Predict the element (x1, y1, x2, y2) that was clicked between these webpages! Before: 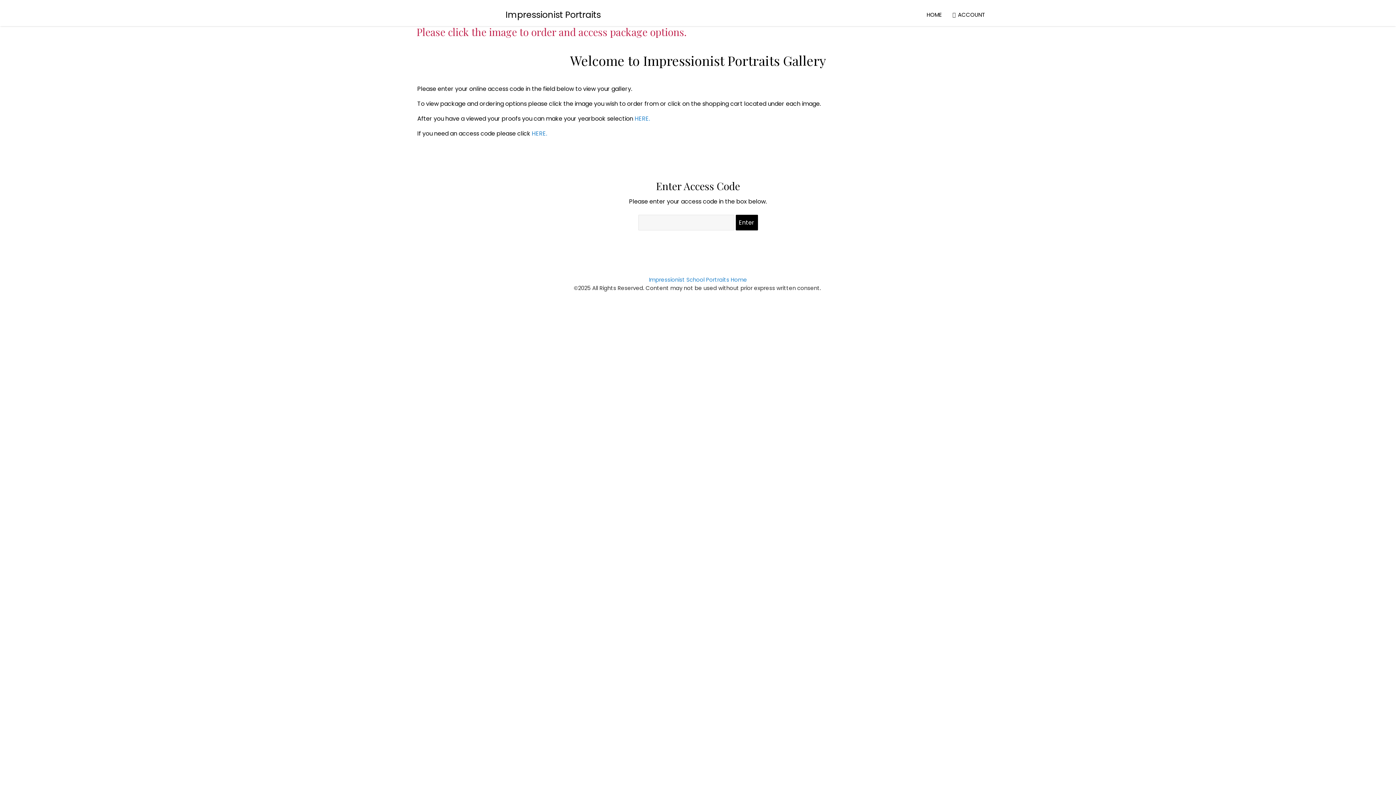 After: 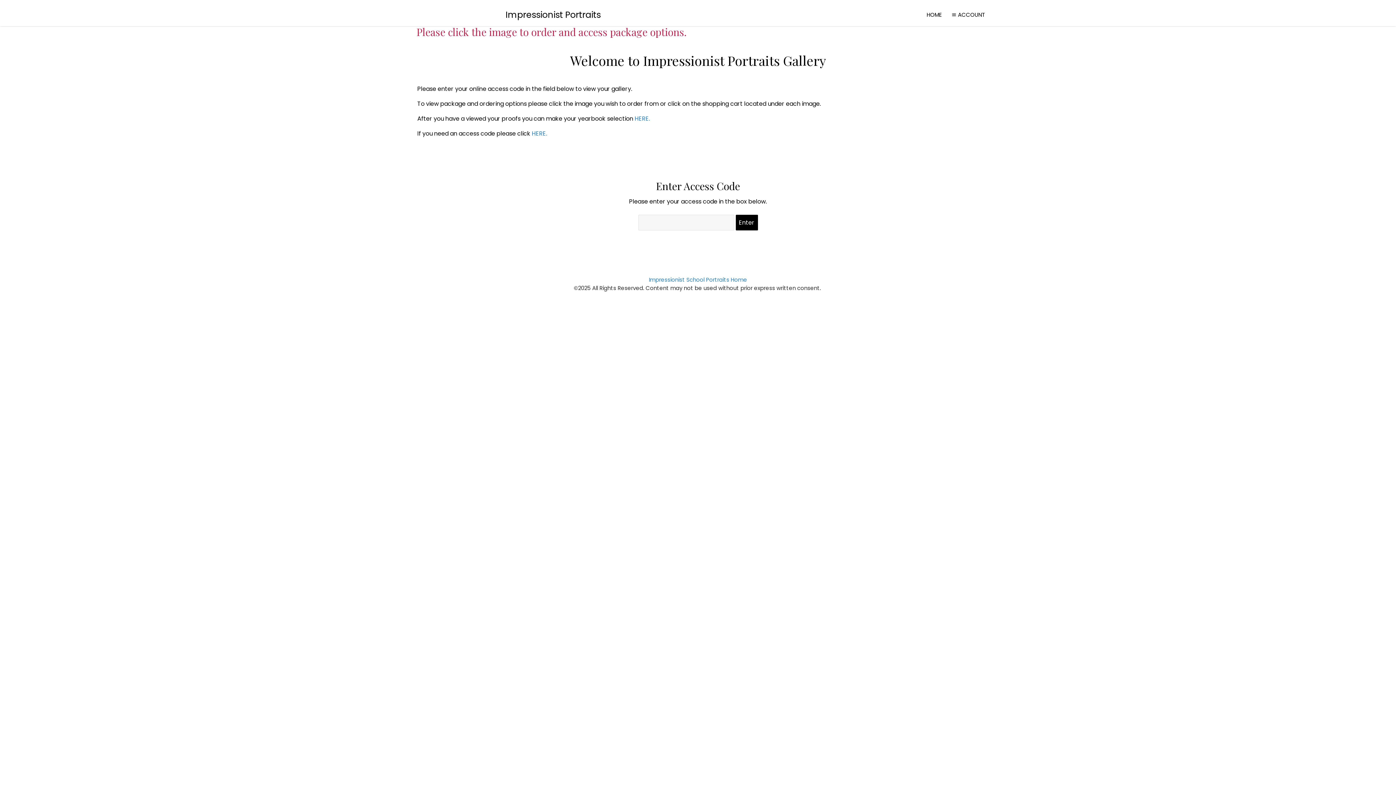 Action: bbox: (923, 3, 945, 25) label: HOME